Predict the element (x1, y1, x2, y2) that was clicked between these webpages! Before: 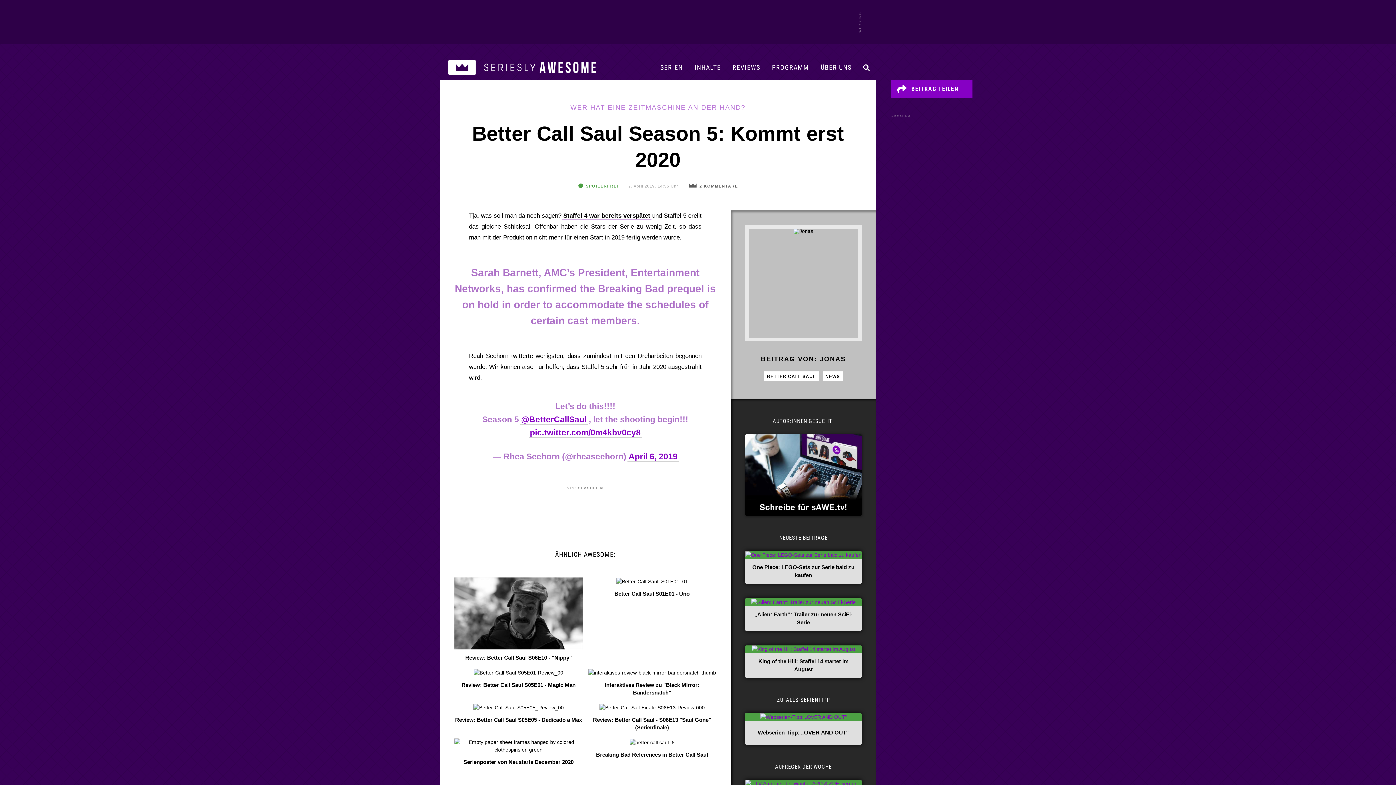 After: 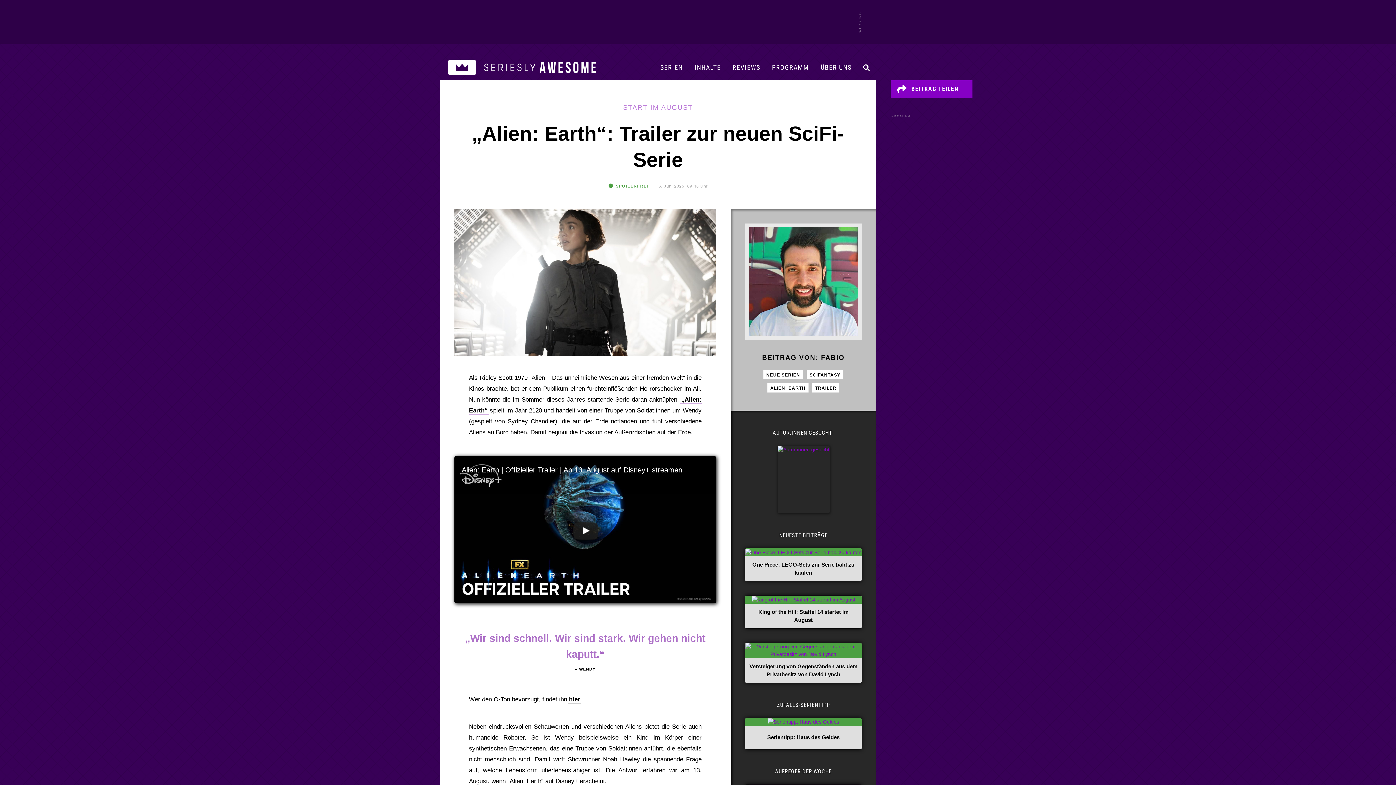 Action: label: „Alien: Earth“: Trailer zur neuen SciFi-Serie bbox: (745, 606, 861, 631)